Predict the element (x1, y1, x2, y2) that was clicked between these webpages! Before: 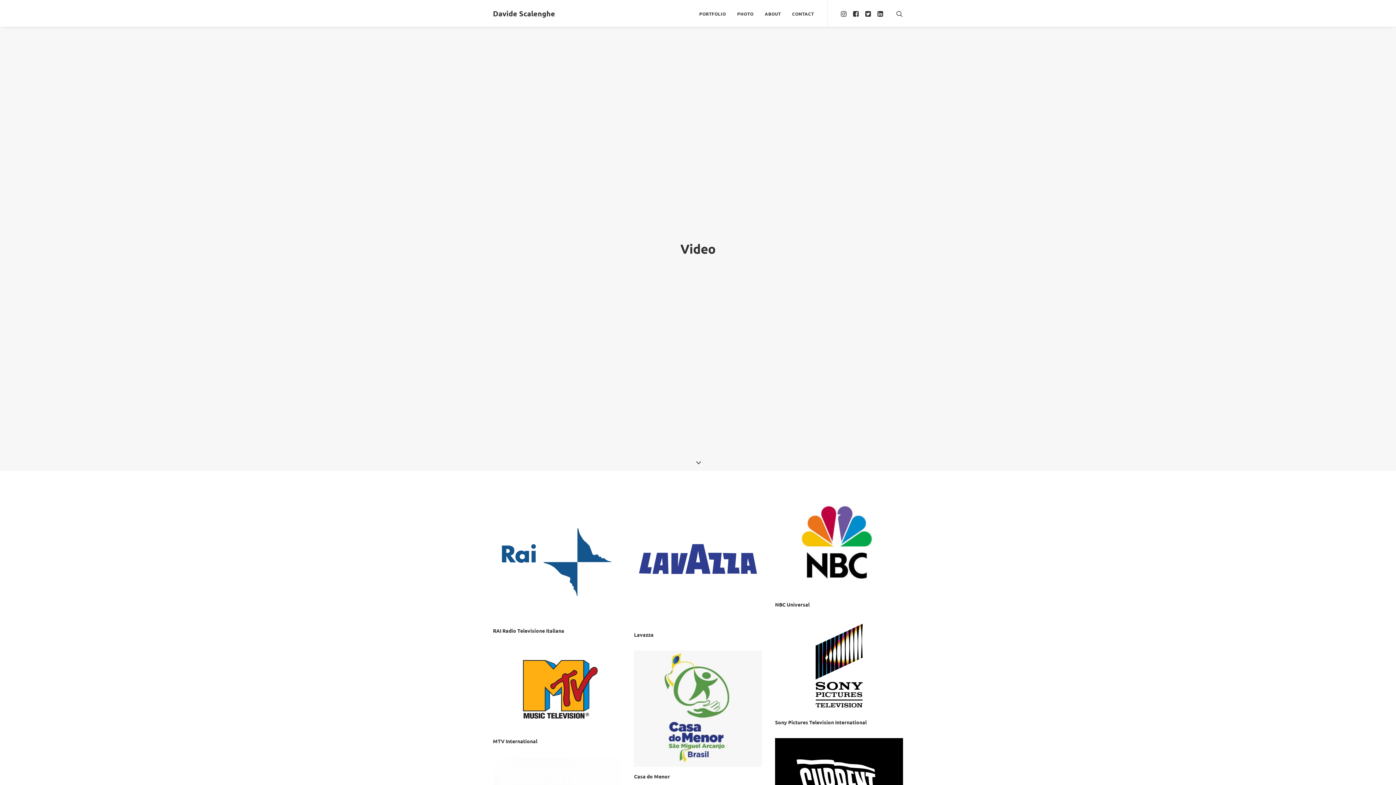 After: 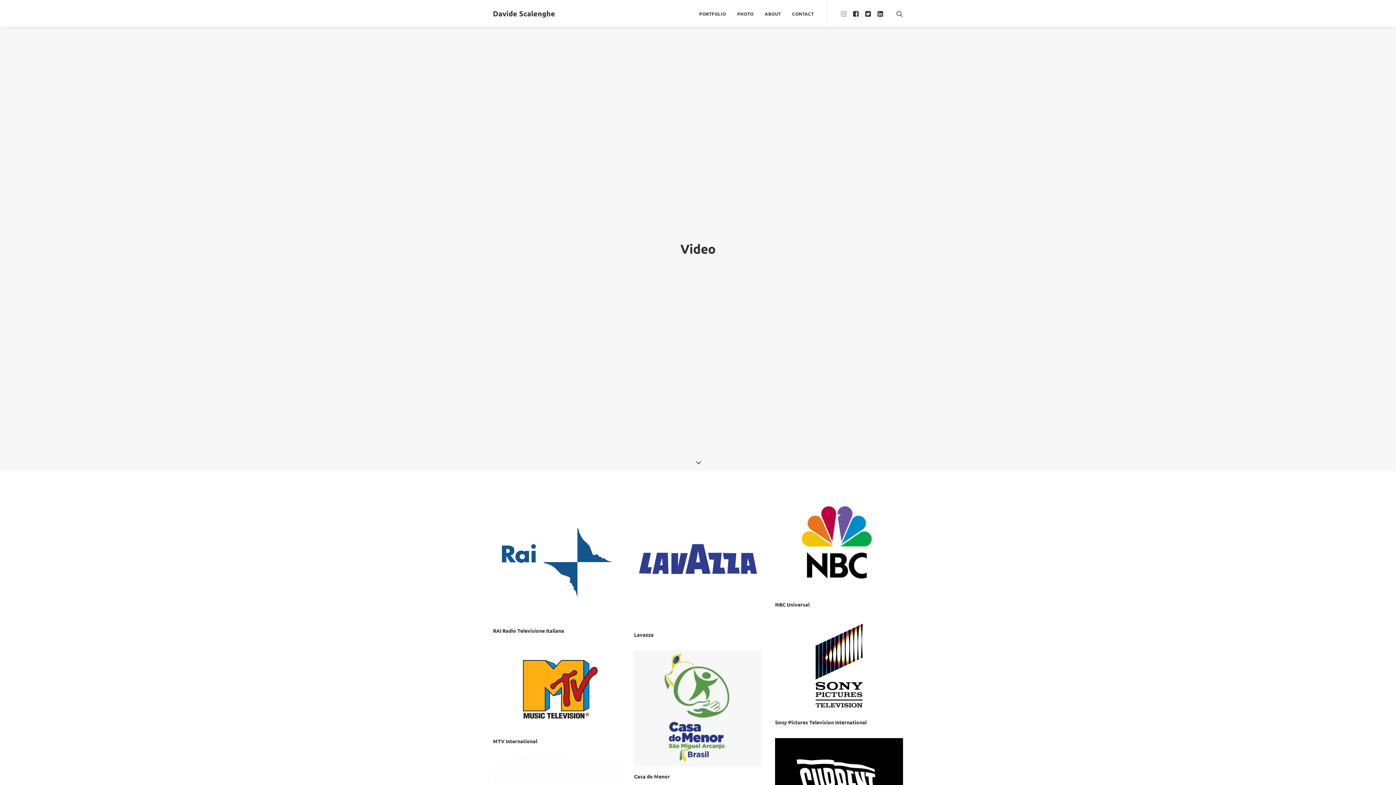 Action: bbox: (841, 0, 850, 26)